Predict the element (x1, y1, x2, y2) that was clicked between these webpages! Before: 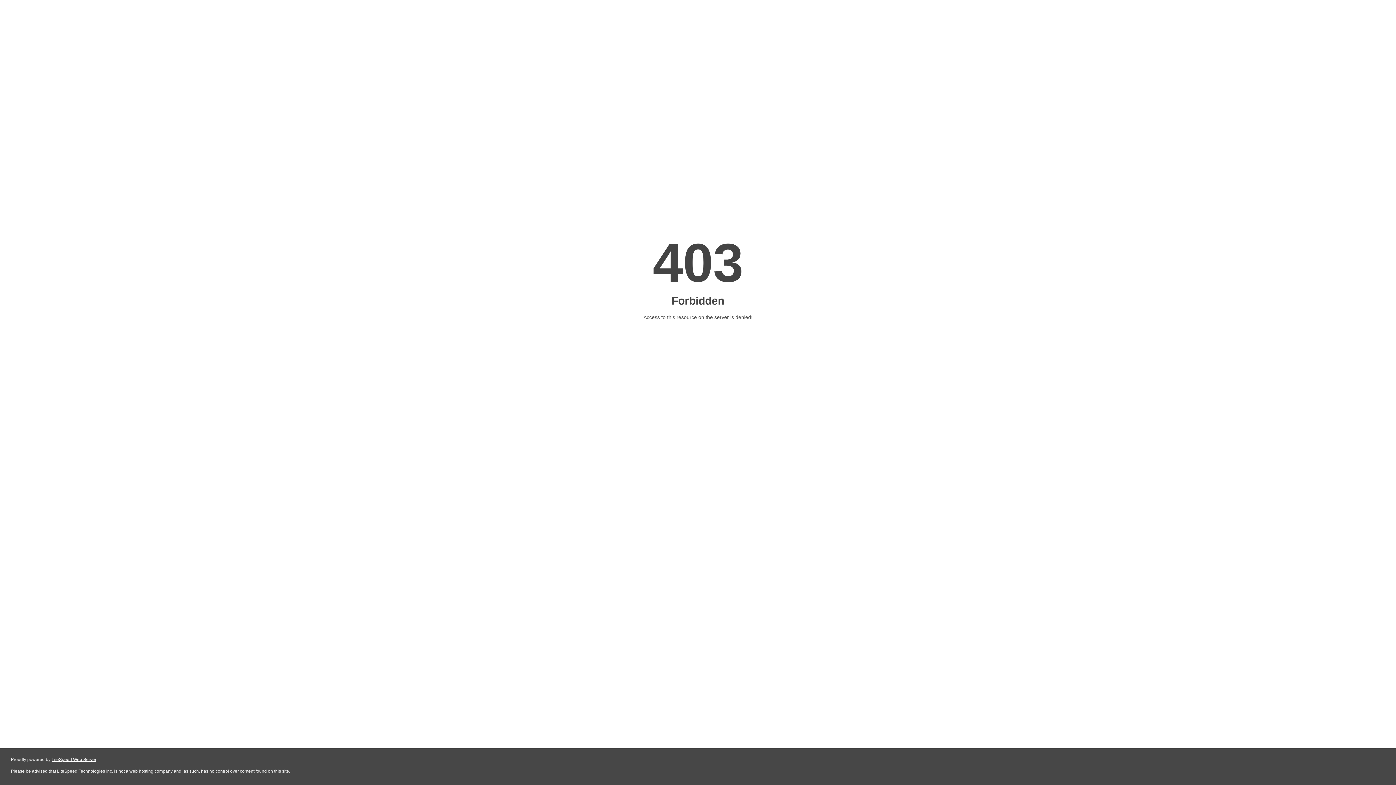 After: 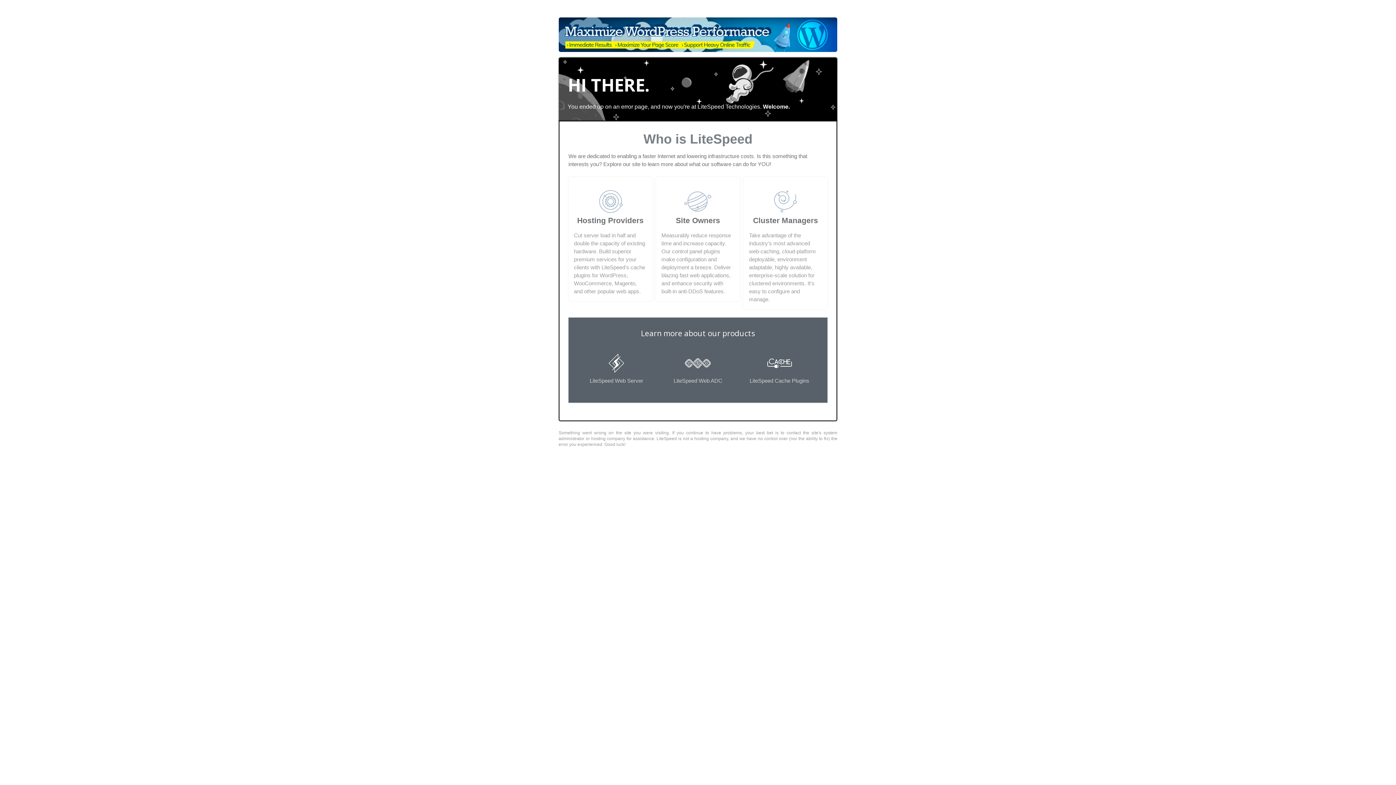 Action: label: LiteSpeed Web Server bbox: (51, 757, 96, 762)